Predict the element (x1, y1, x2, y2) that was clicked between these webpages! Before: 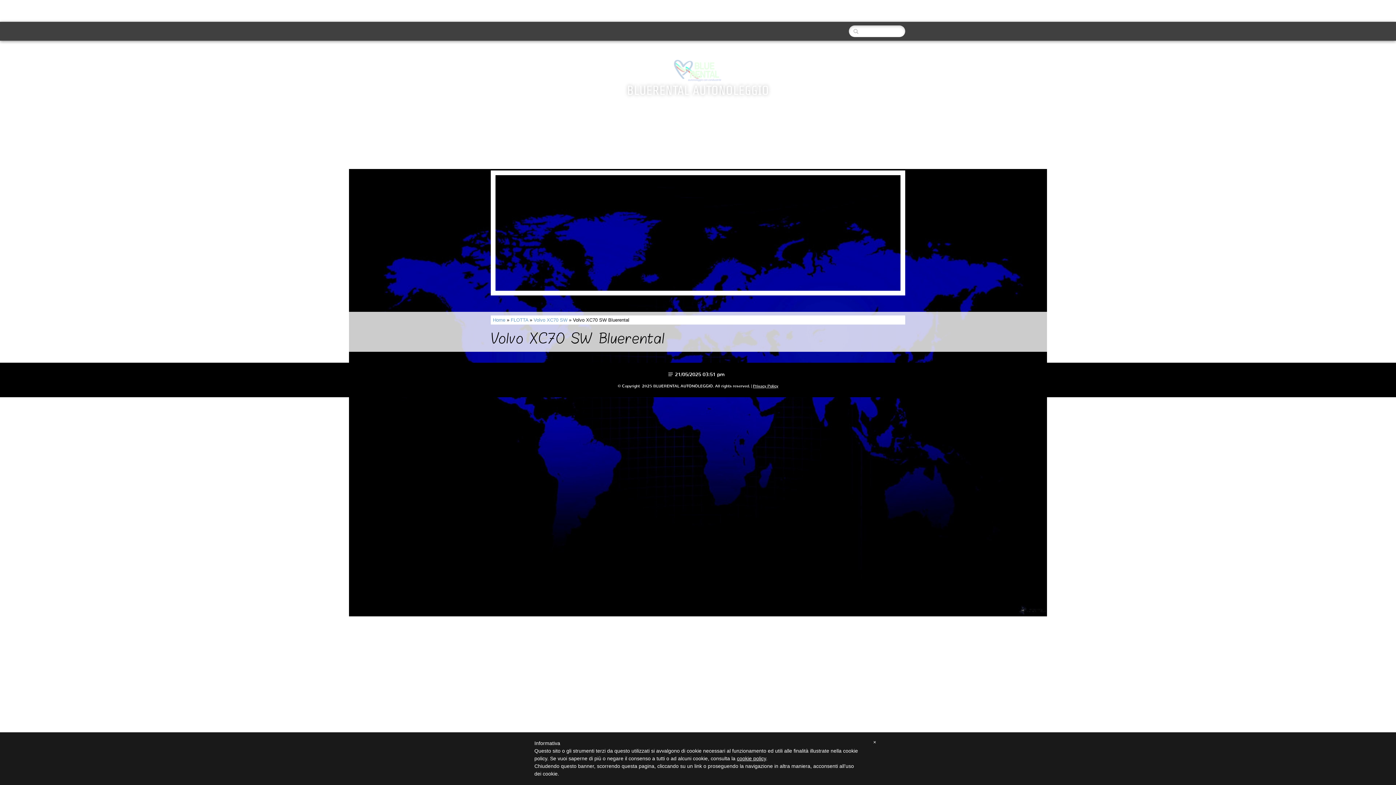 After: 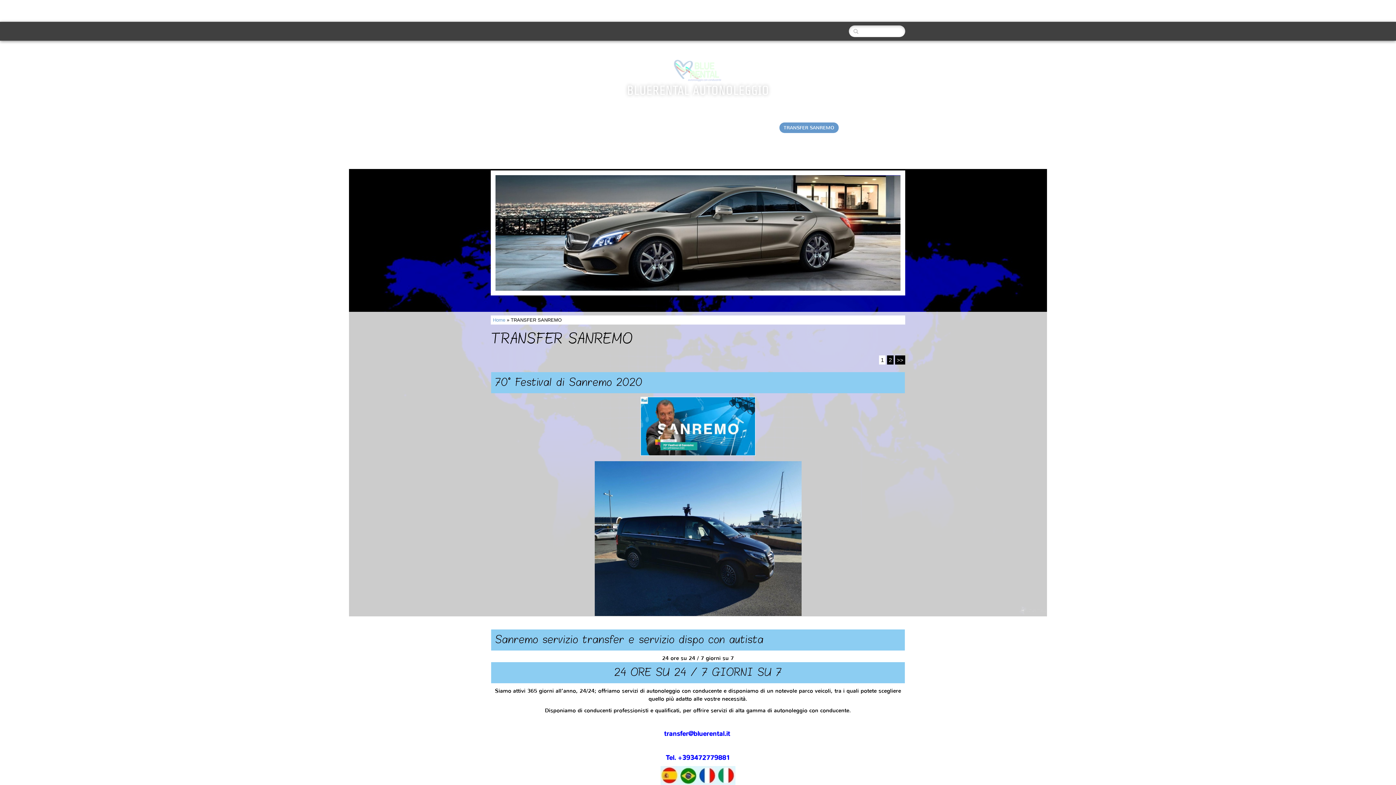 Action: bbox: (779, 122, 838, 133) label: TRANSFER SANREMO